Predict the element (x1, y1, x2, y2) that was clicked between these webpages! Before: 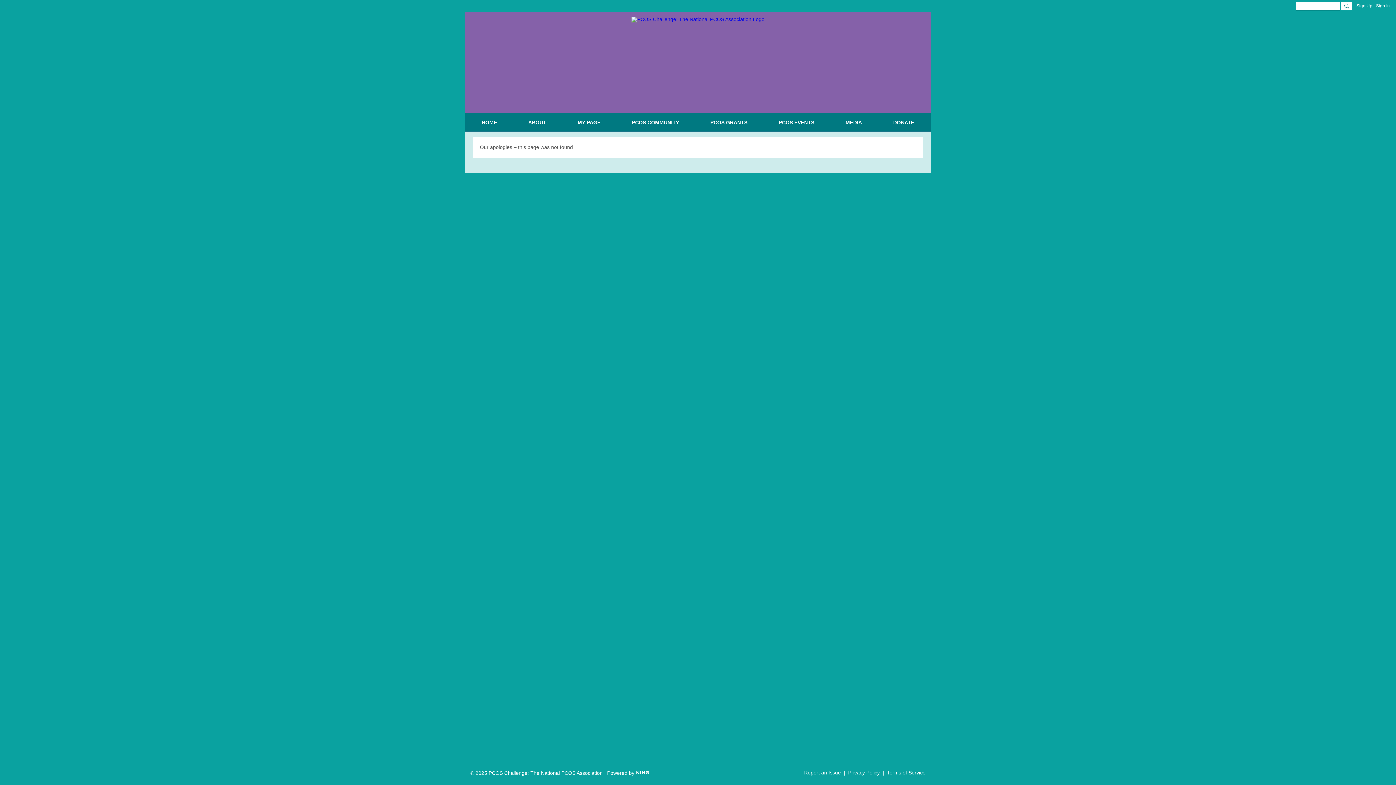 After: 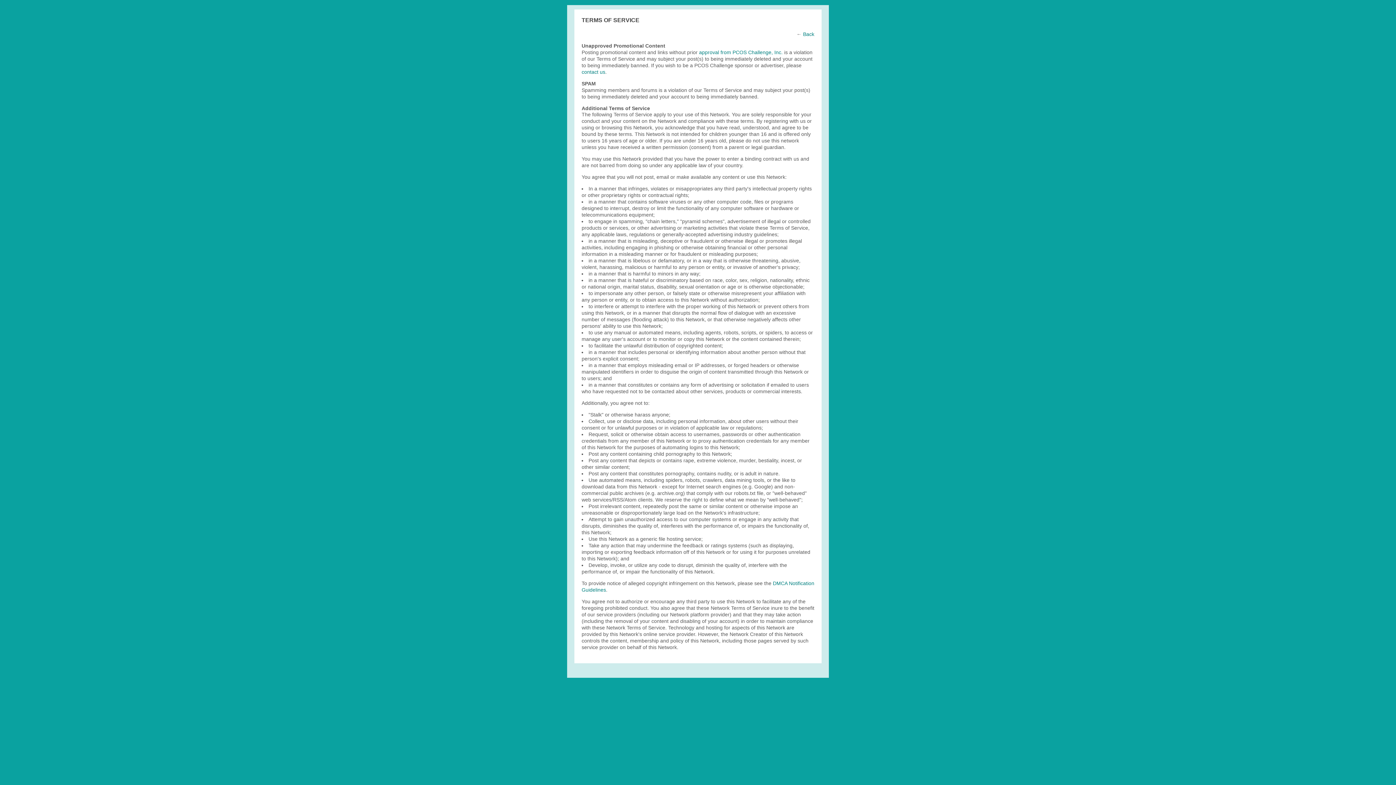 Action: label: Terms of Service bbox: (887, 770, 925, 776)